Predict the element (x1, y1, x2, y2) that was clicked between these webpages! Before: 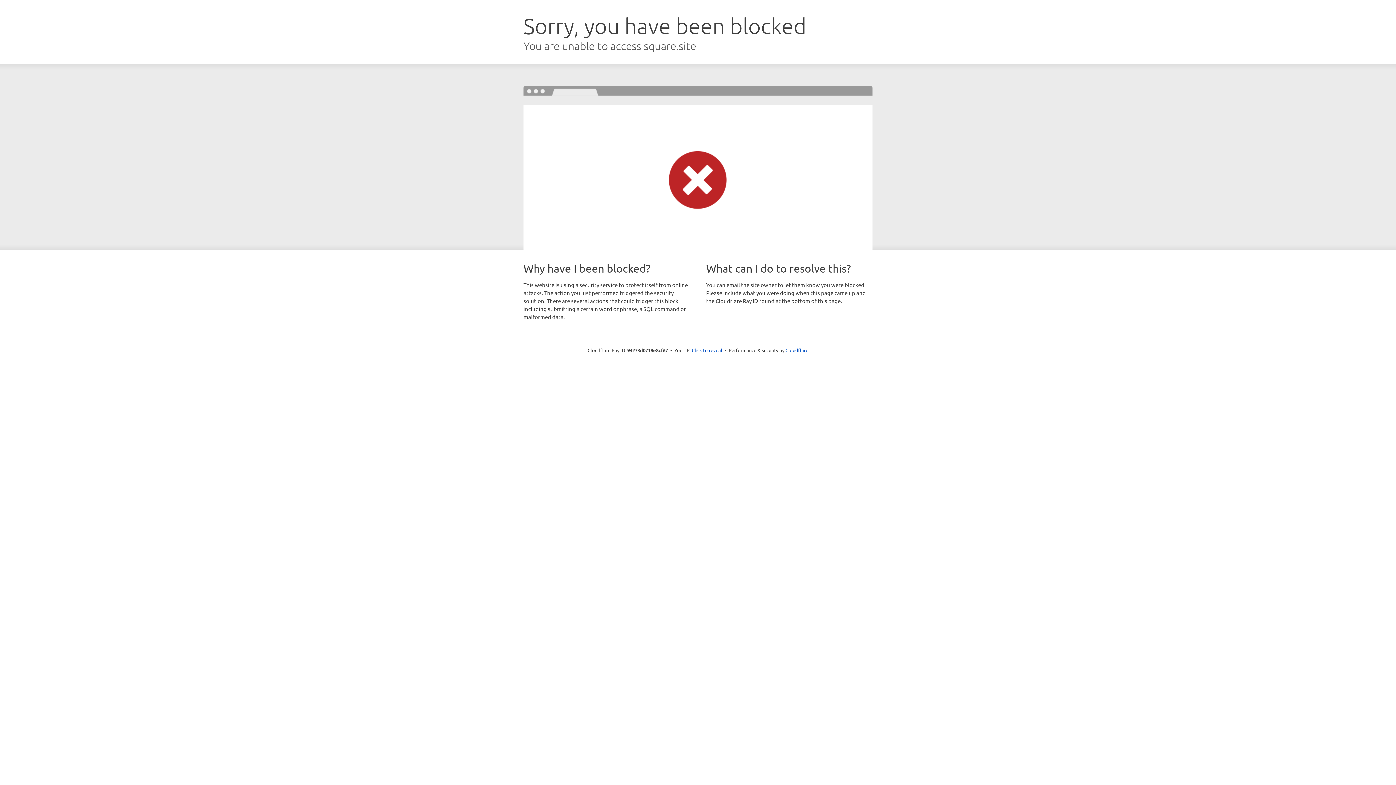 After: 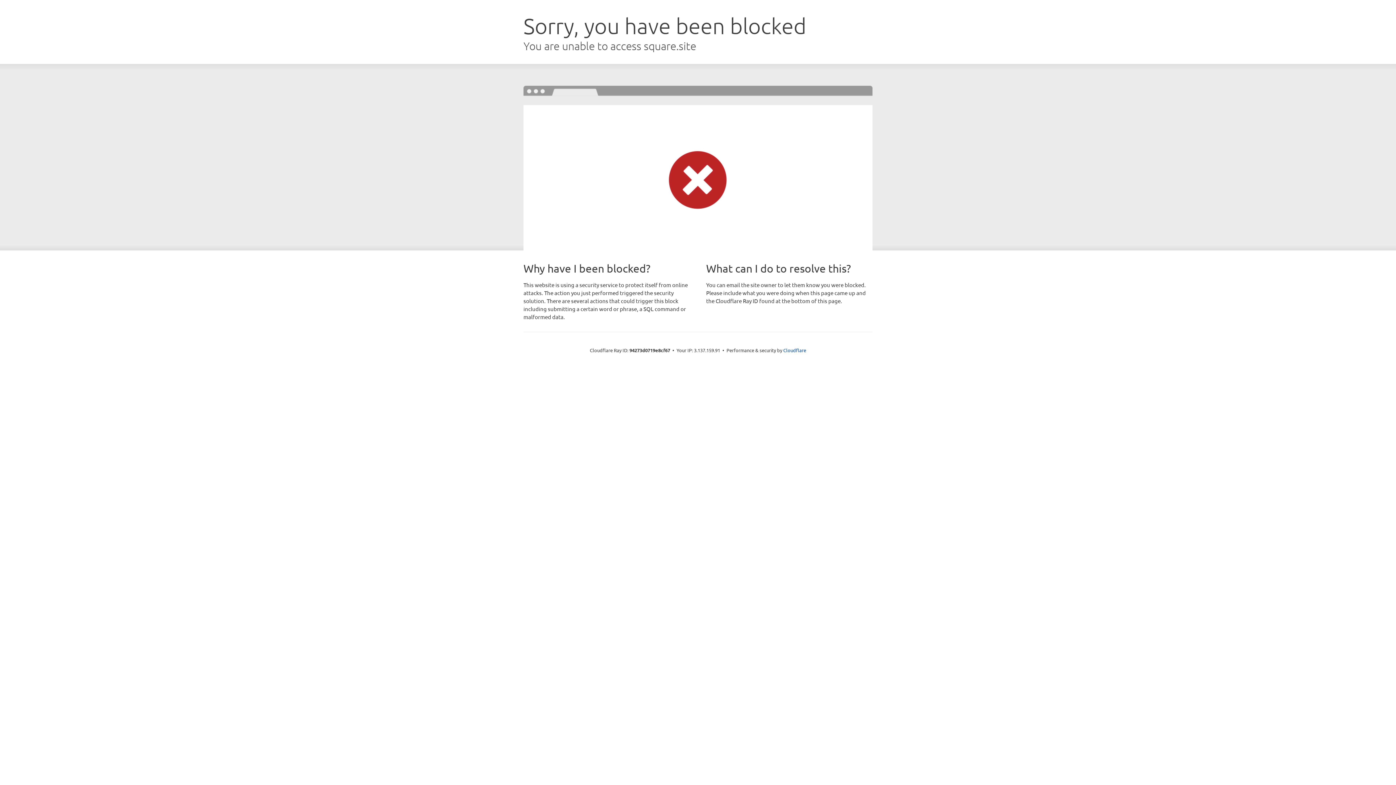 Action: bbox: (692, 346, 722, 353) label: Click to reveal